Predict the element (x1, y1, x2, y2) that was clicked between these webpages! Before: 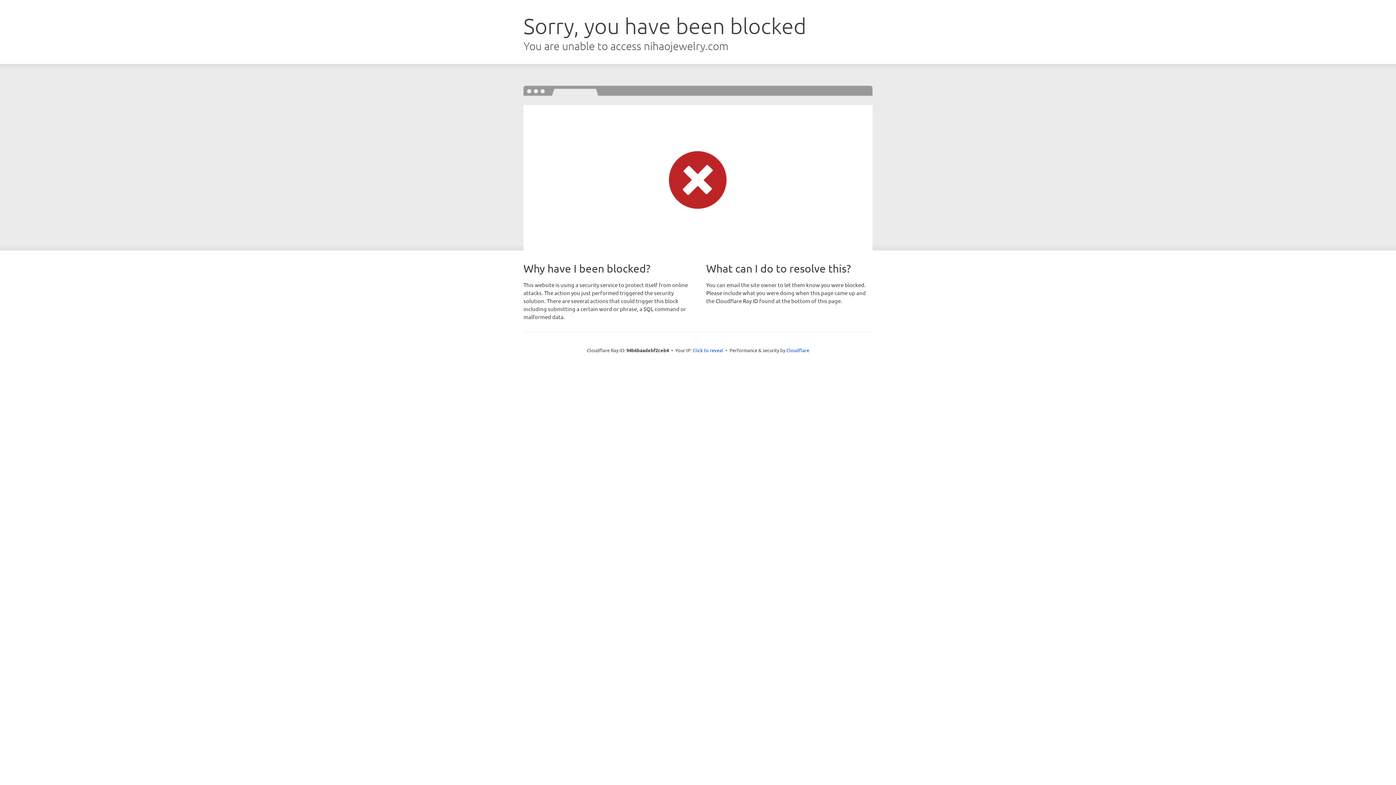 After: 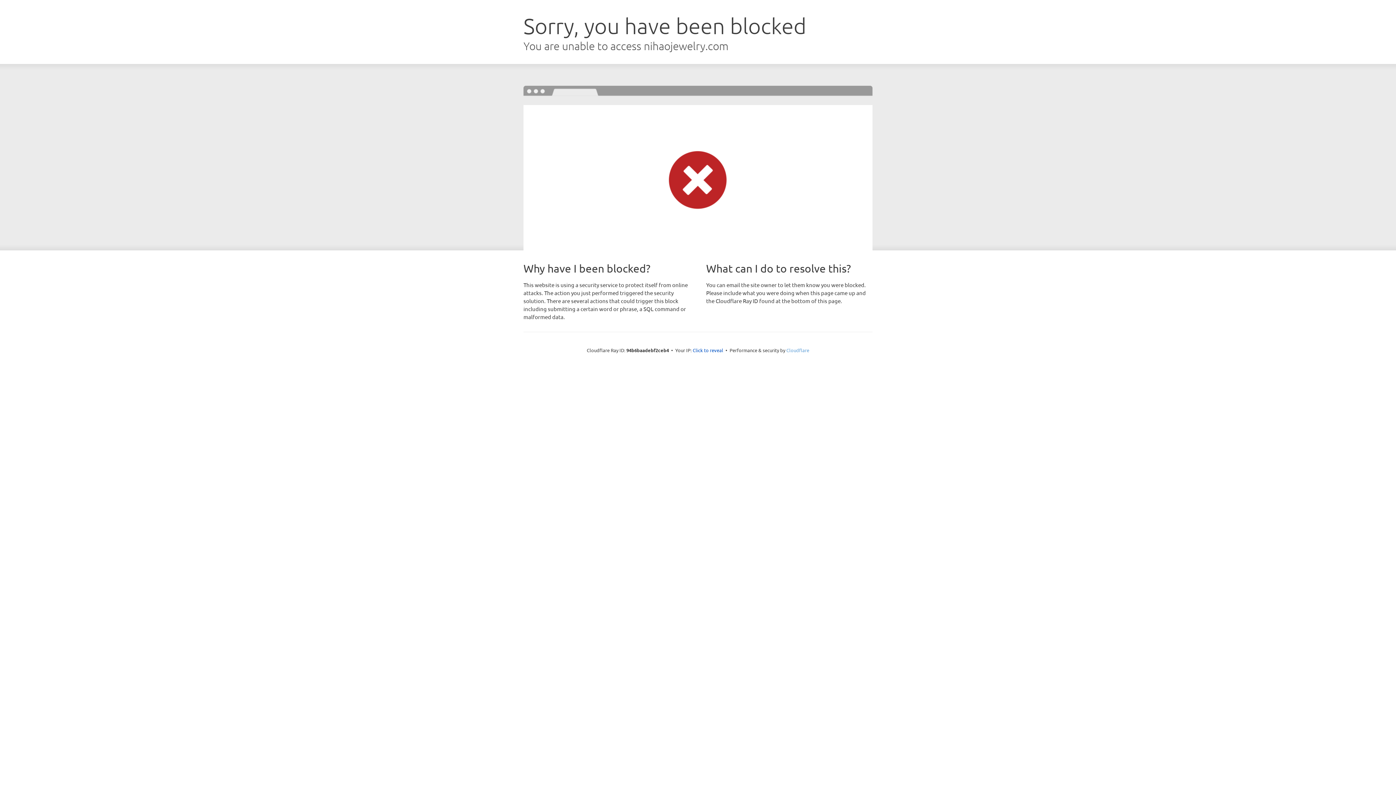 Action: label: Cloudflare bbox: (786, 347, 809, 353)